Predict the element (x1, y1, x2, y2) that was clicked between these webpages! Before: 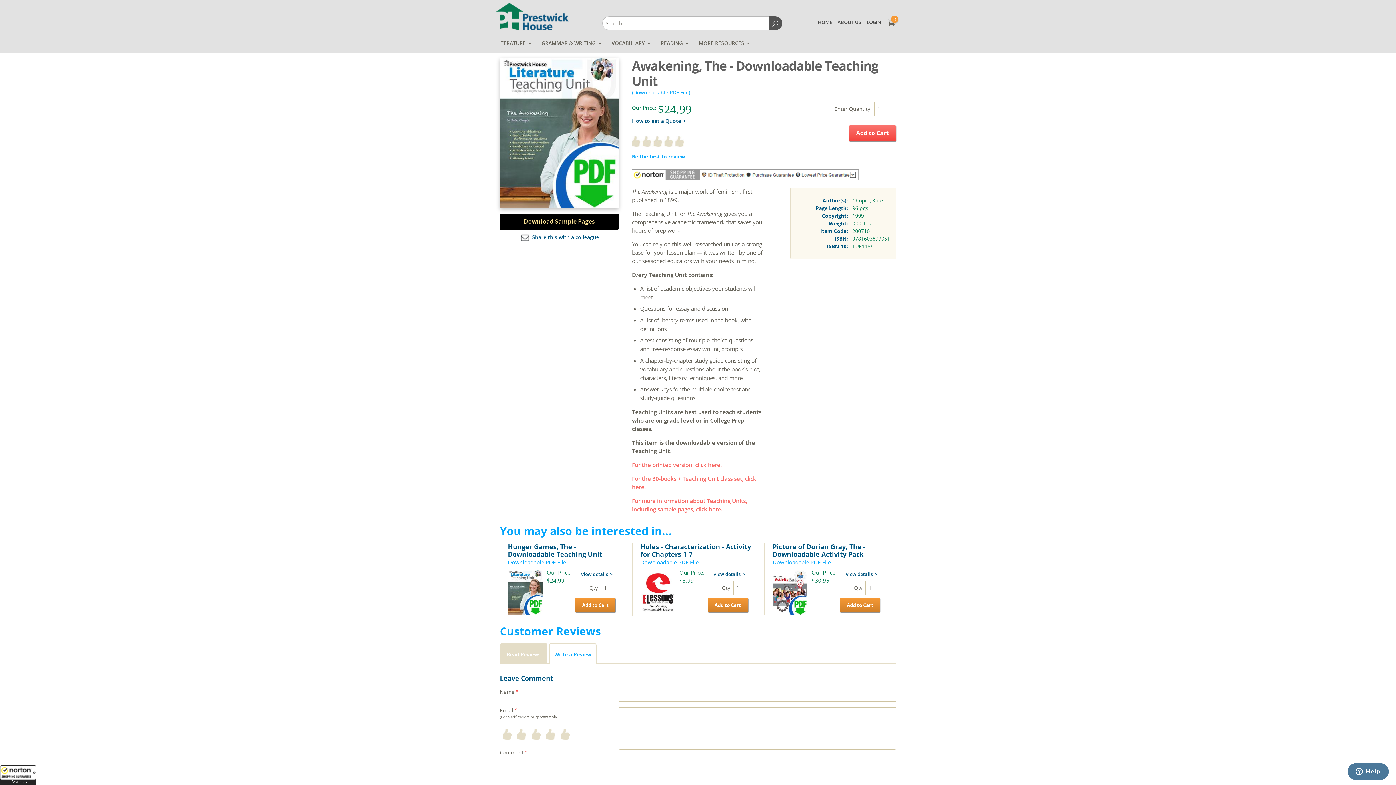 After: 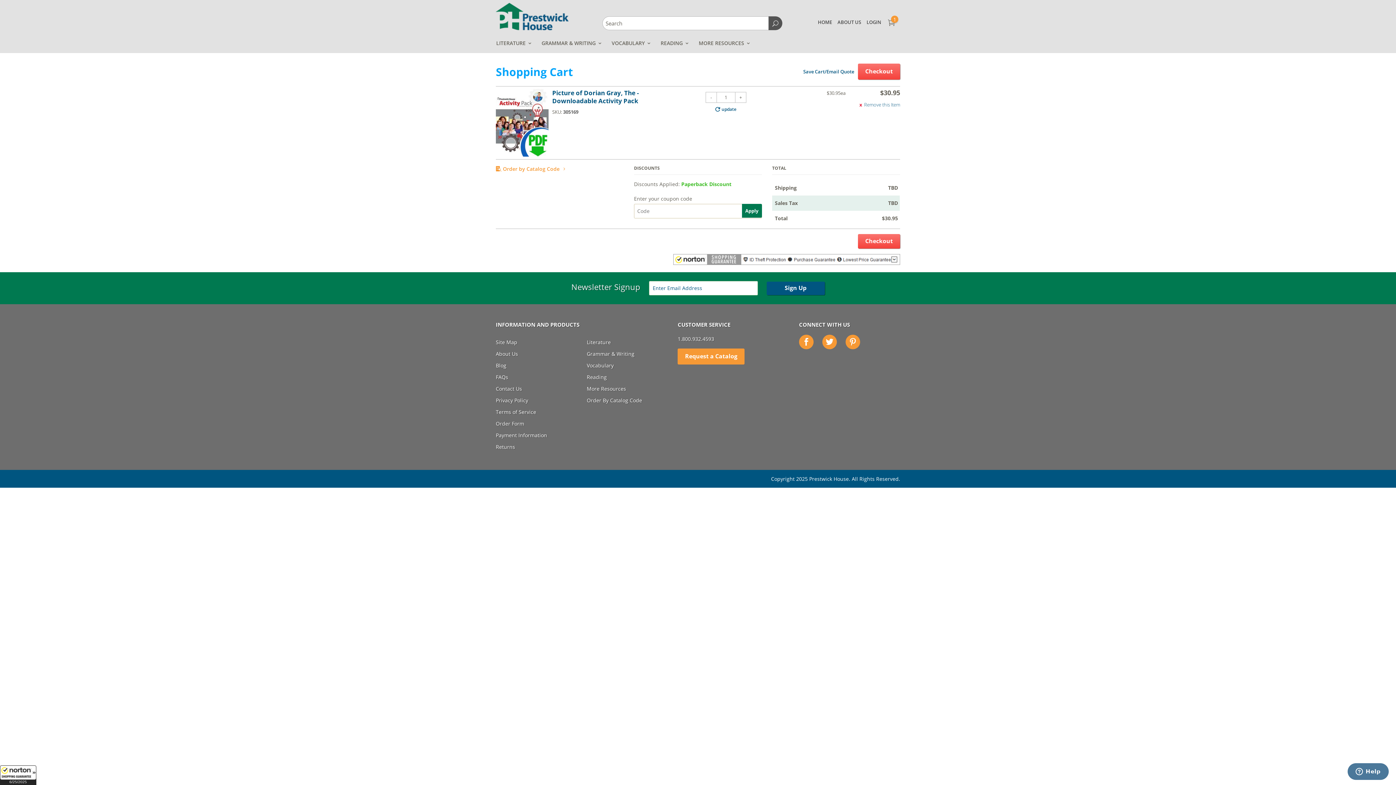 Action: bbox: (840, 598, 880, 612) label: Add to Cart